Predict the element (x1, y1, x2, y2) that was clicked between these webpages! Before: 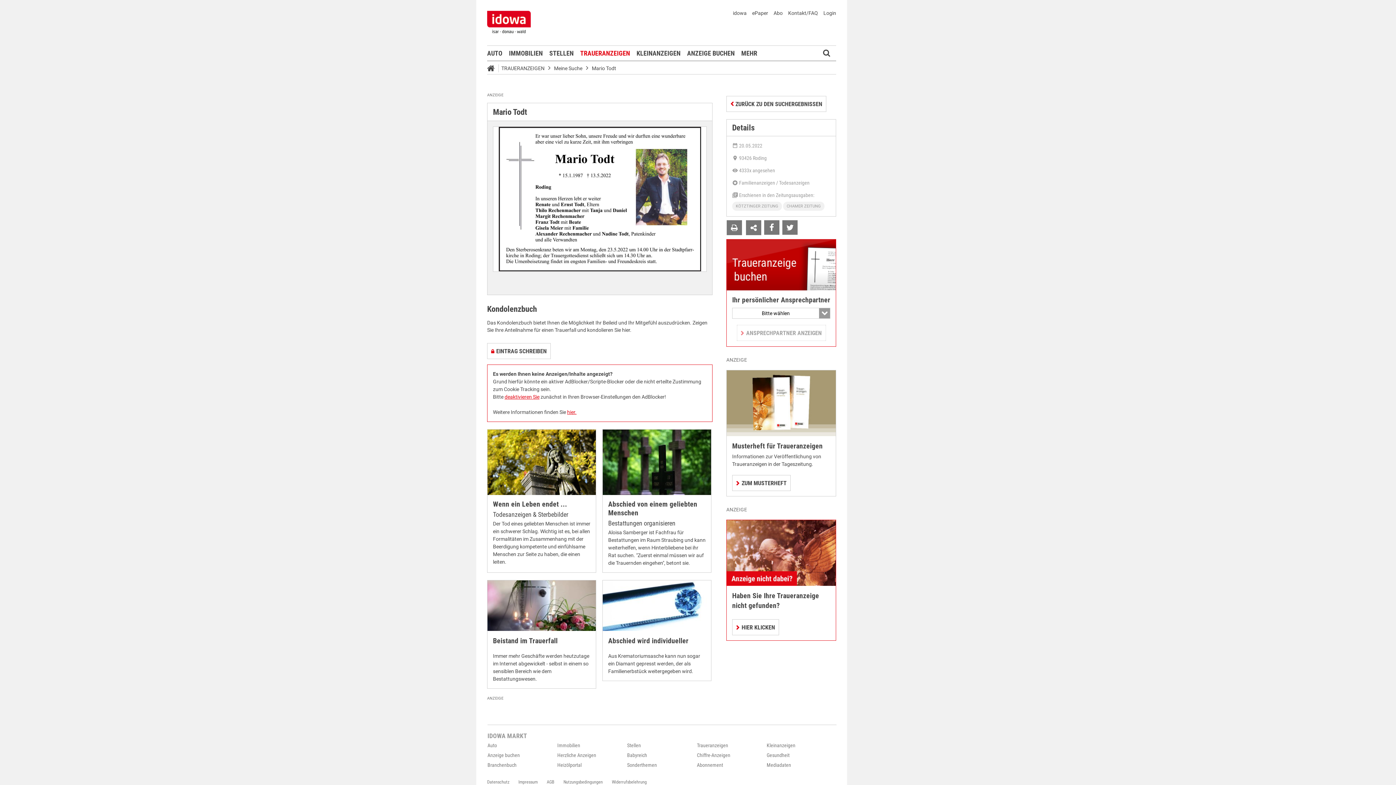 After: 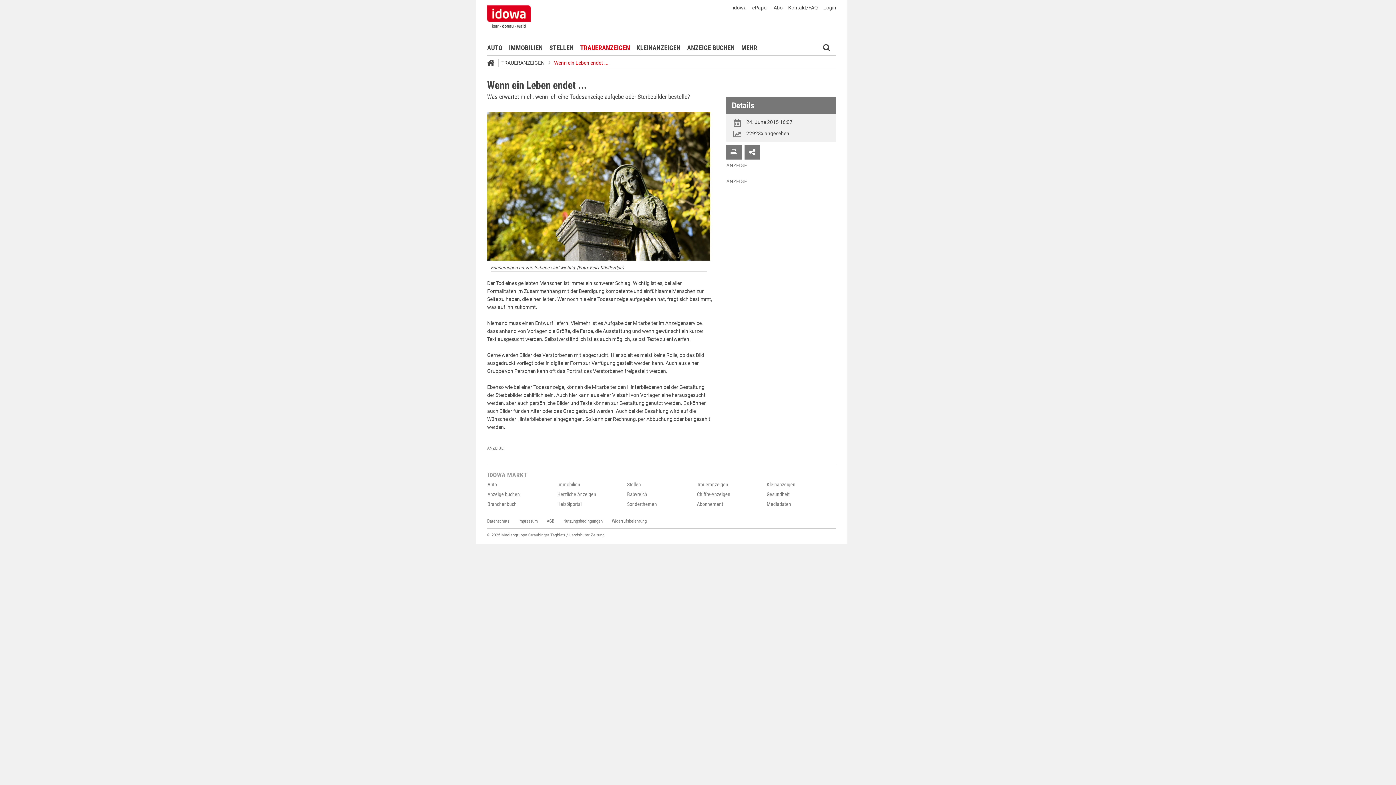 Action: bbox: (487, 429, 596, 495)